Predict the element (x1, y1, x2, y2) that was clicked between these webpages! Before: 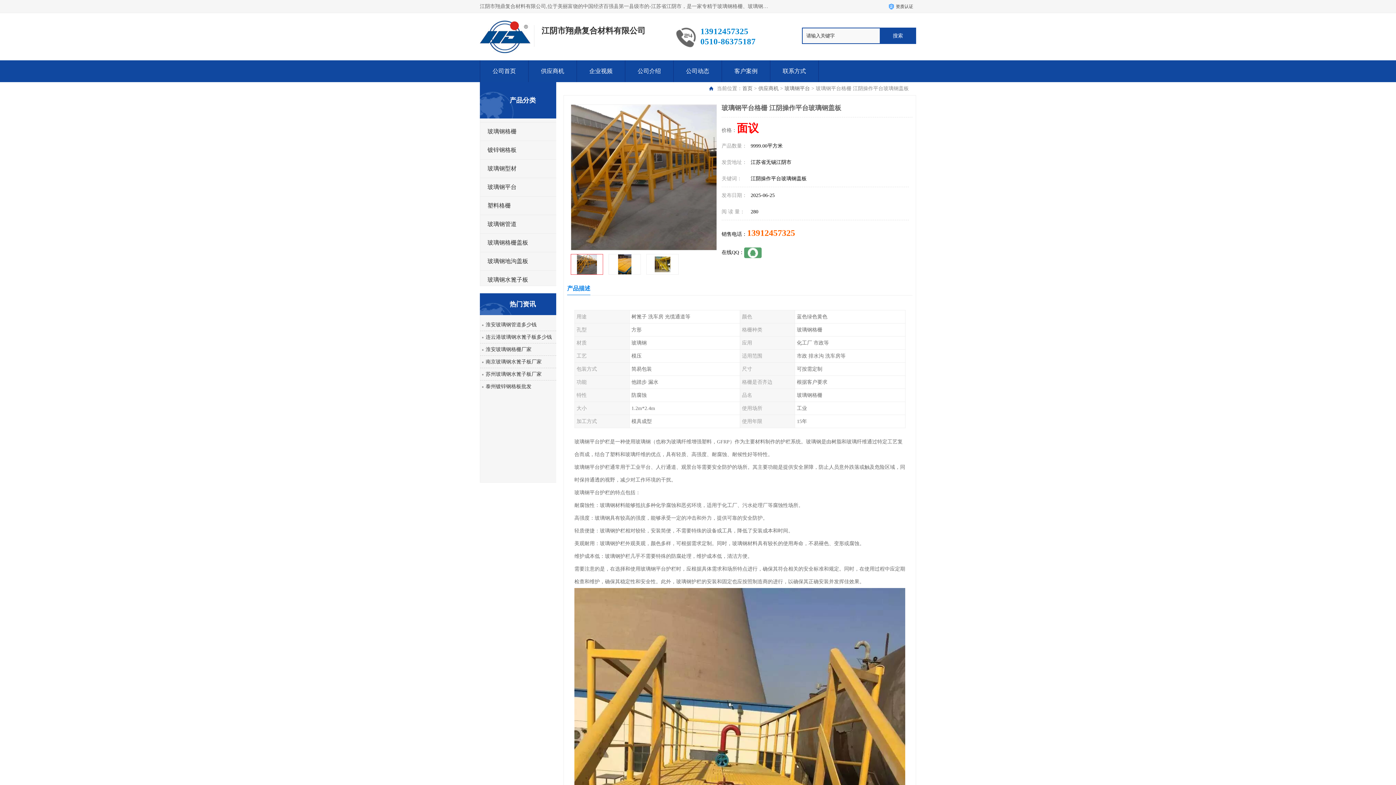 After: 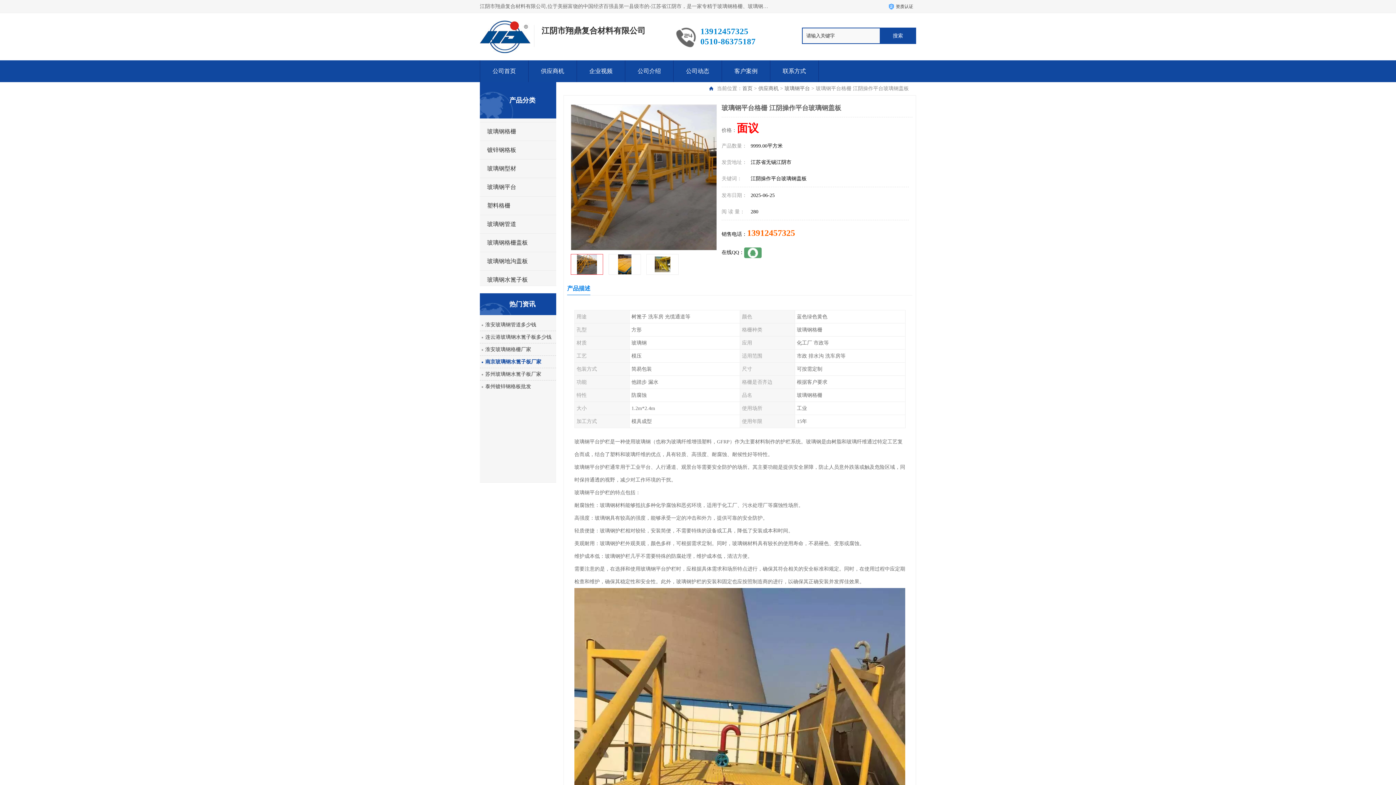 Action: bbox: (480, 355, 558, 368) label: 南京玻璃钢水篦子板厂家